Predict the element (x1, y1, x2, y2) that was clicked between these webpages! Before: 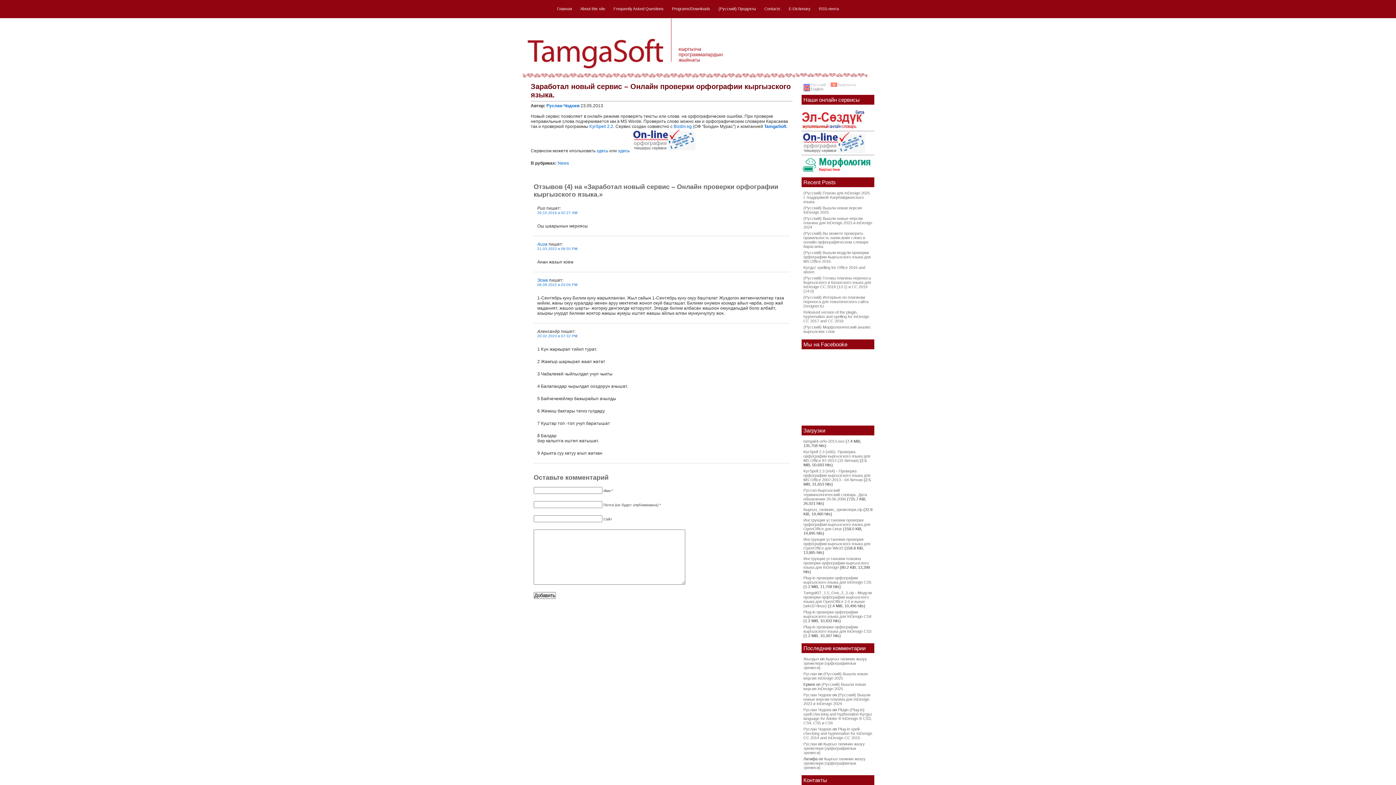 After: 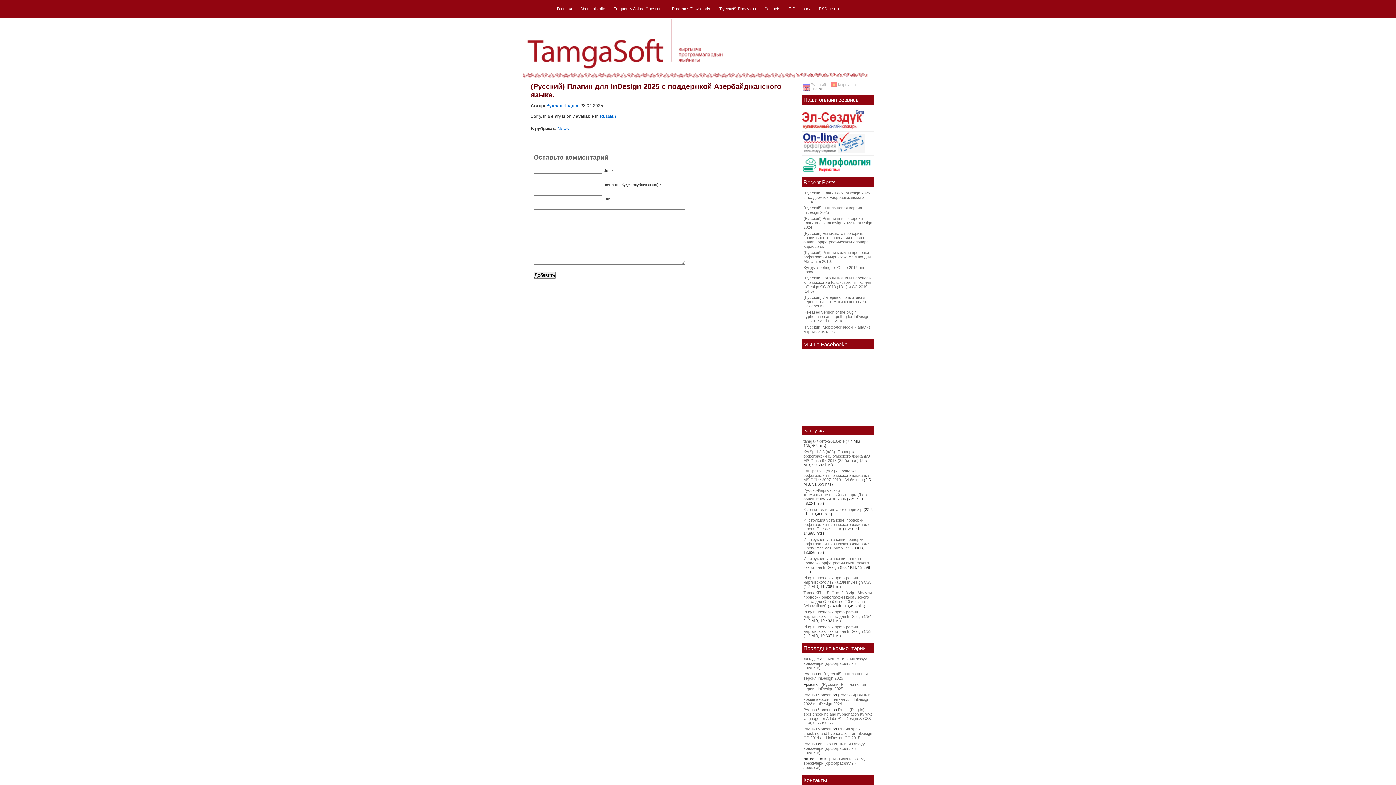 Action: bbox: (803, 190, 870, 204) label: (Русский) Плагин для InDesign 2025 с поддержкой Азербайджанского языка.